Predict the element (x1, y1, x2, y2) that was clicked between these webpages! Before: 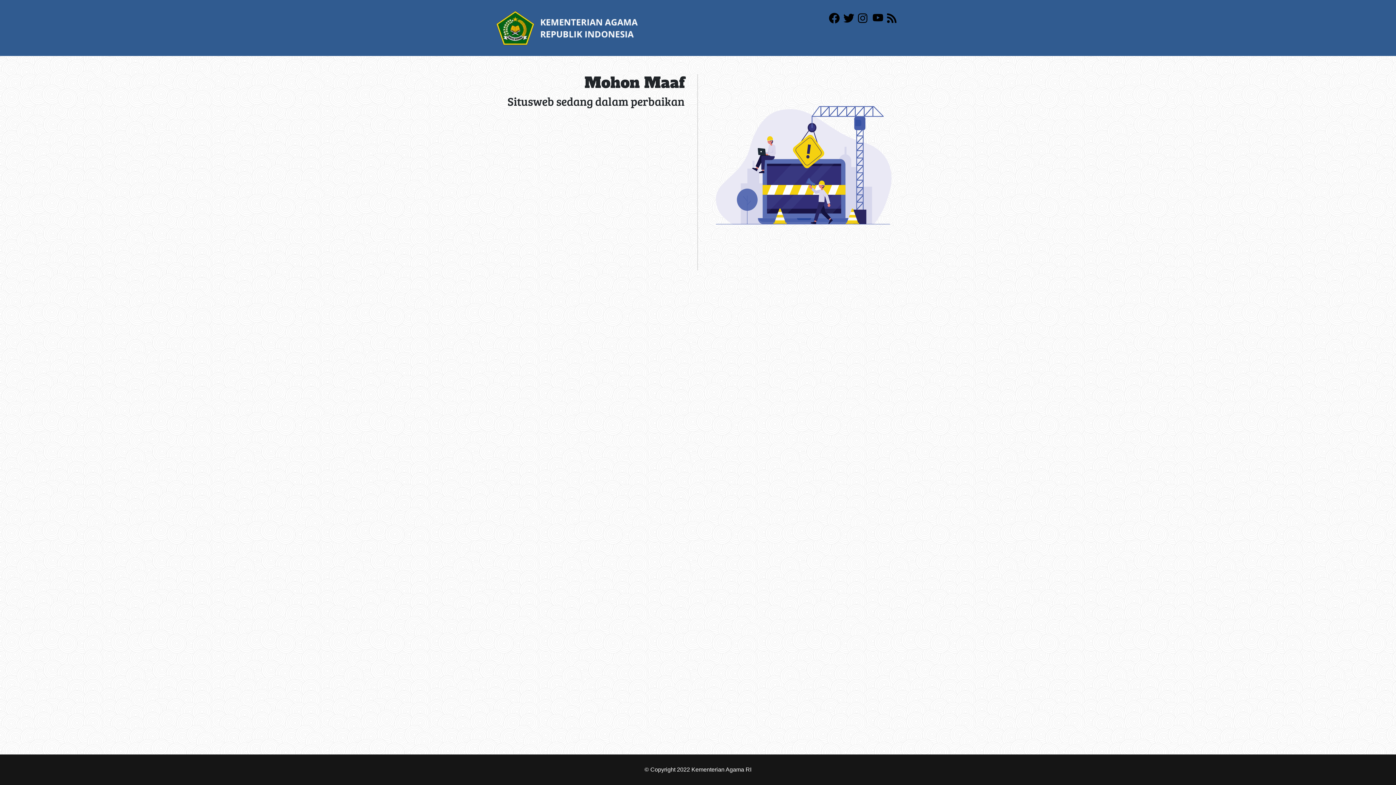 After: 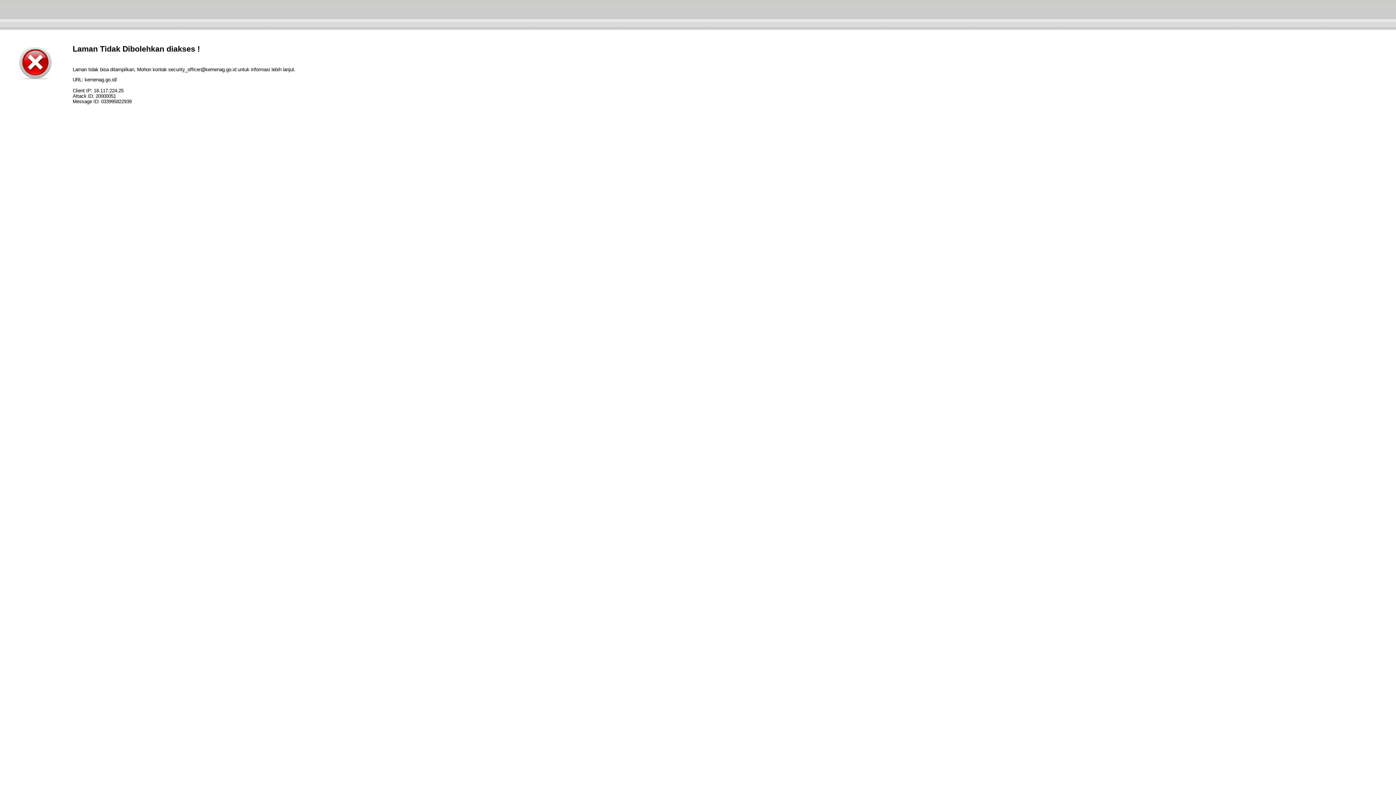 Action: bbox: (496, 24, 638, 30)